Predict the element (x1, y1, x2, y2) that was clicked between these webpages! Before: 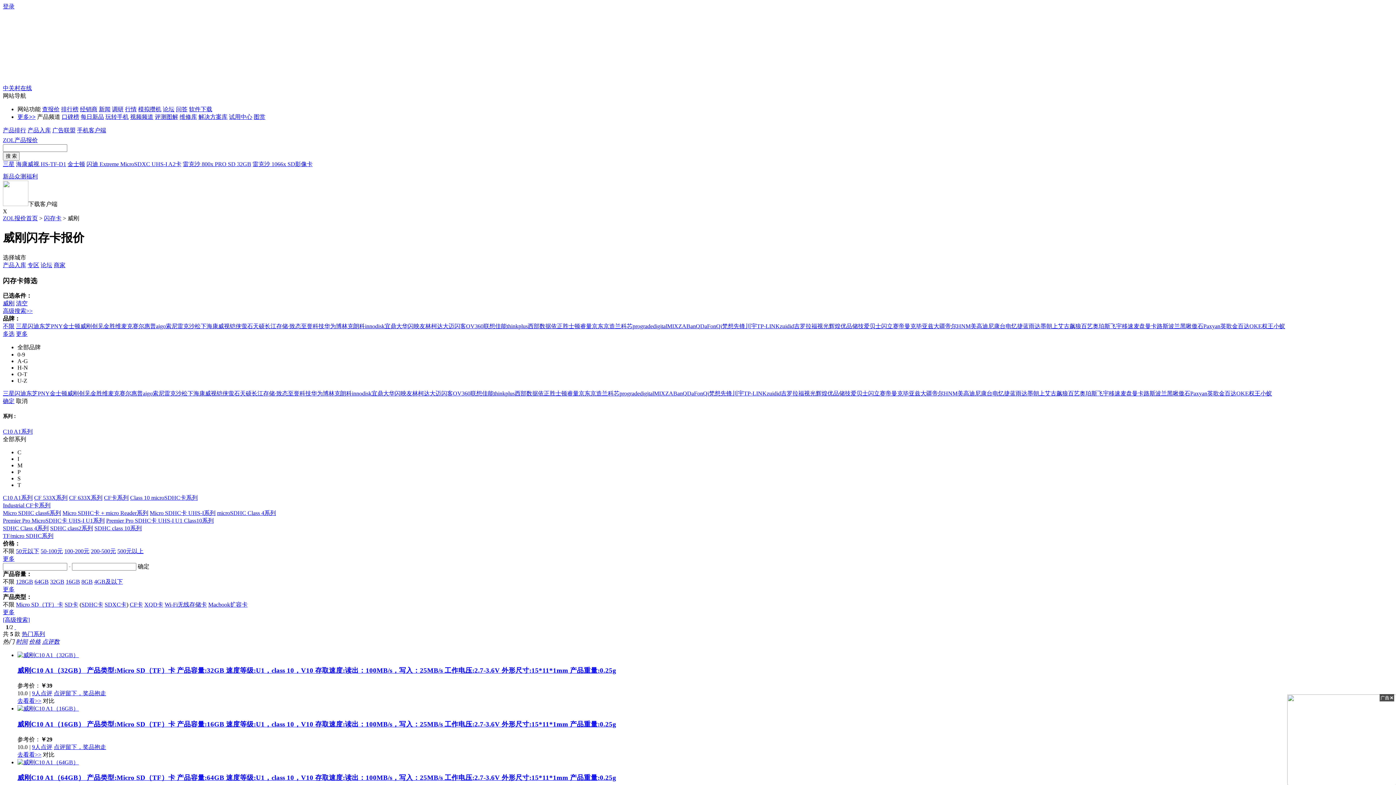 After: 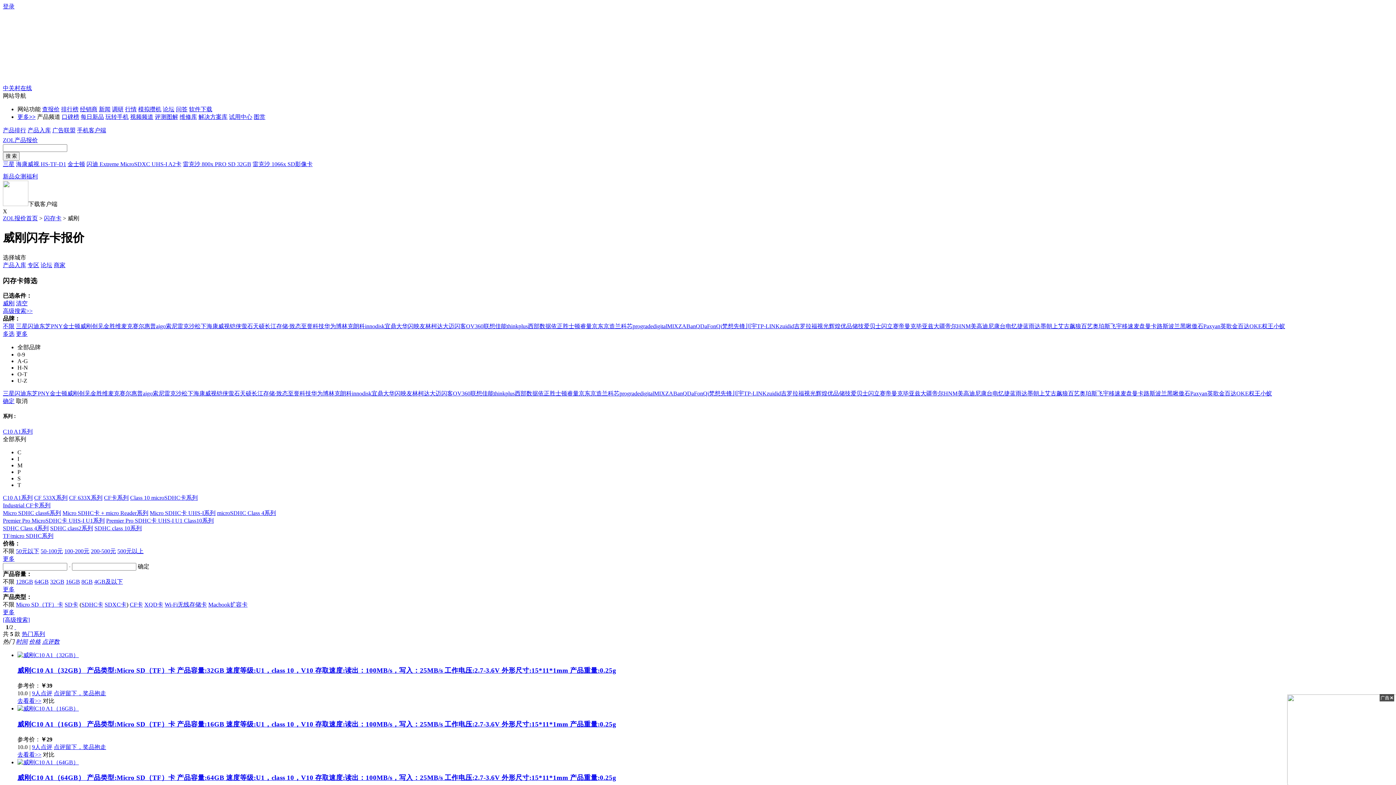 Action: bbox: (2, 502, 50, 508) label: Industrial CF卡系列